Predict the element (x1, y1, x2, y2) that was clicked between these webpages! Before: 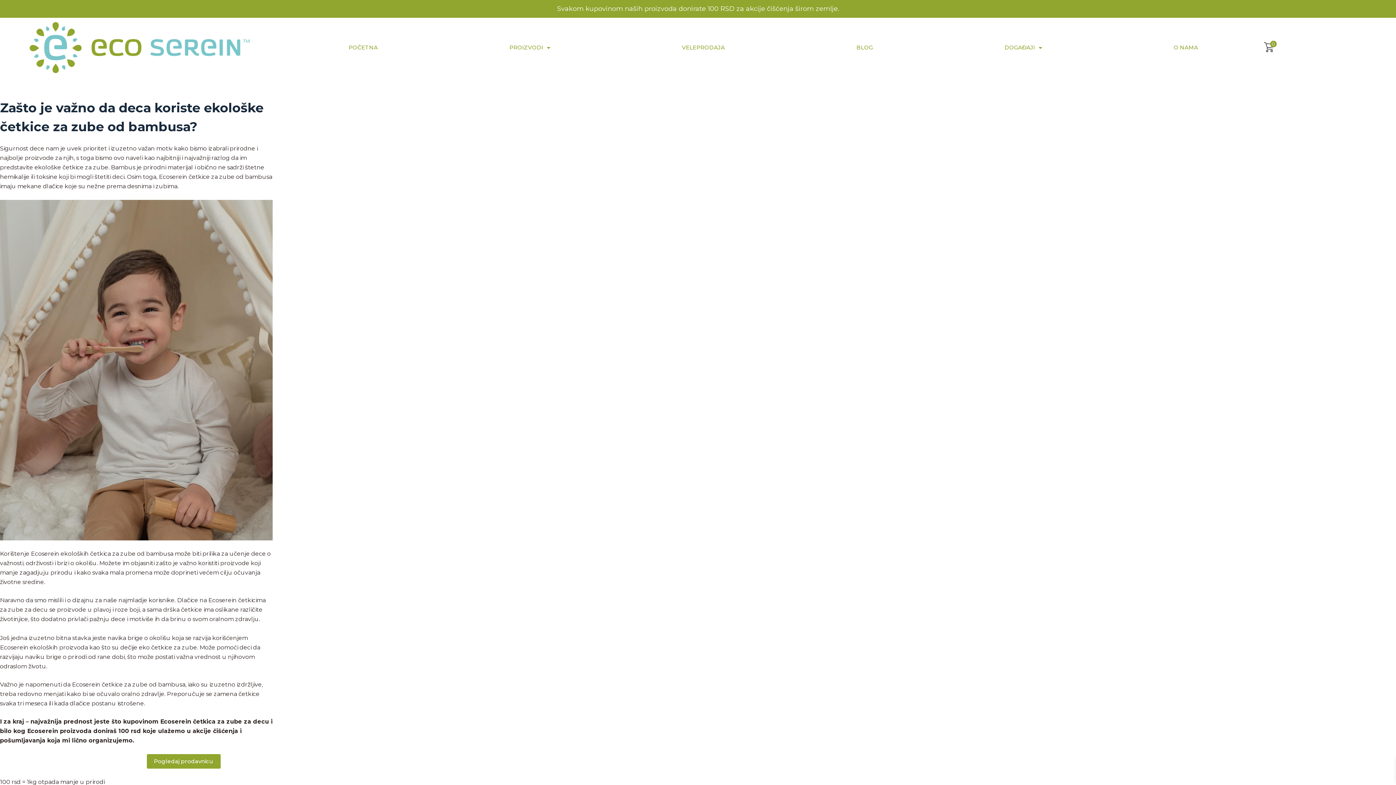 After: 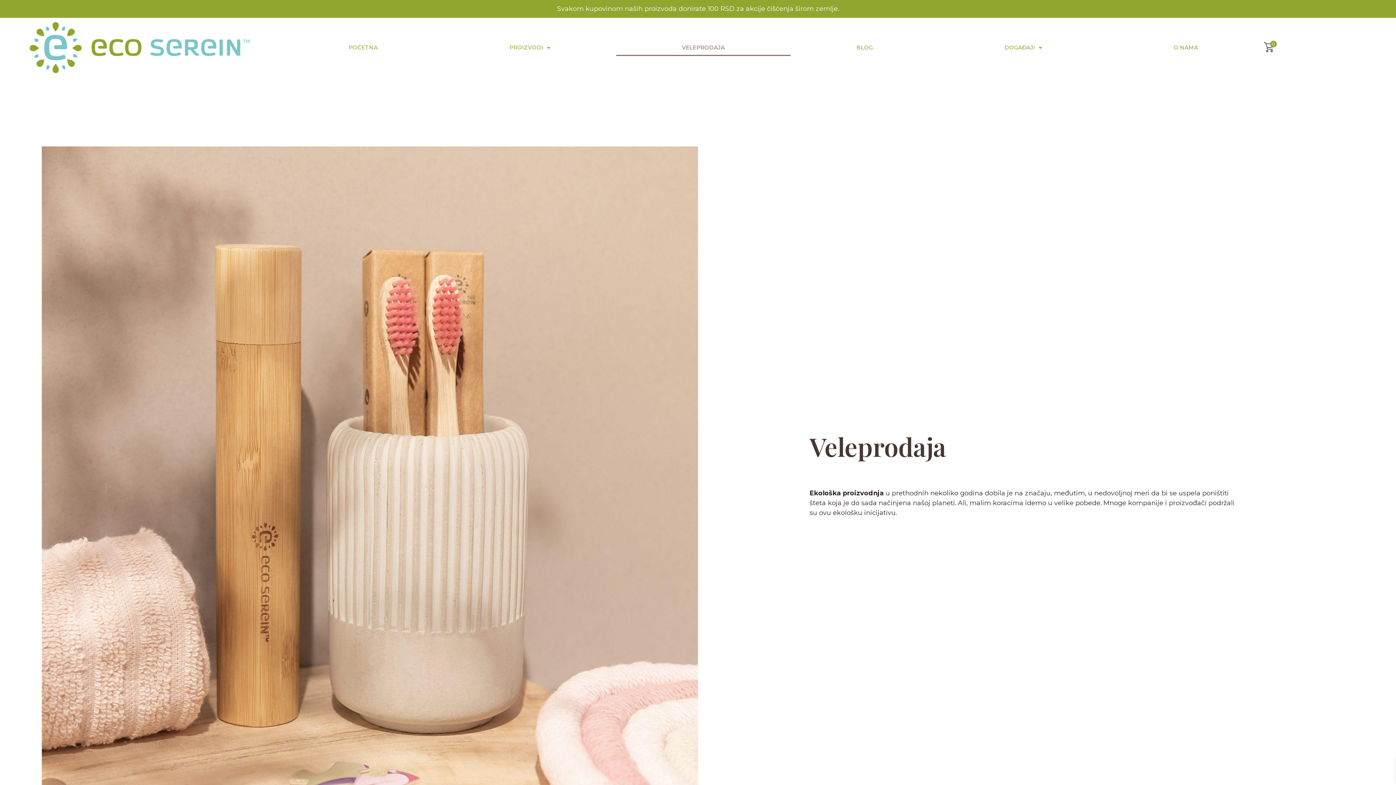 Action: label: VELEPRODAJA bbox: (616, 39, 790, 56)